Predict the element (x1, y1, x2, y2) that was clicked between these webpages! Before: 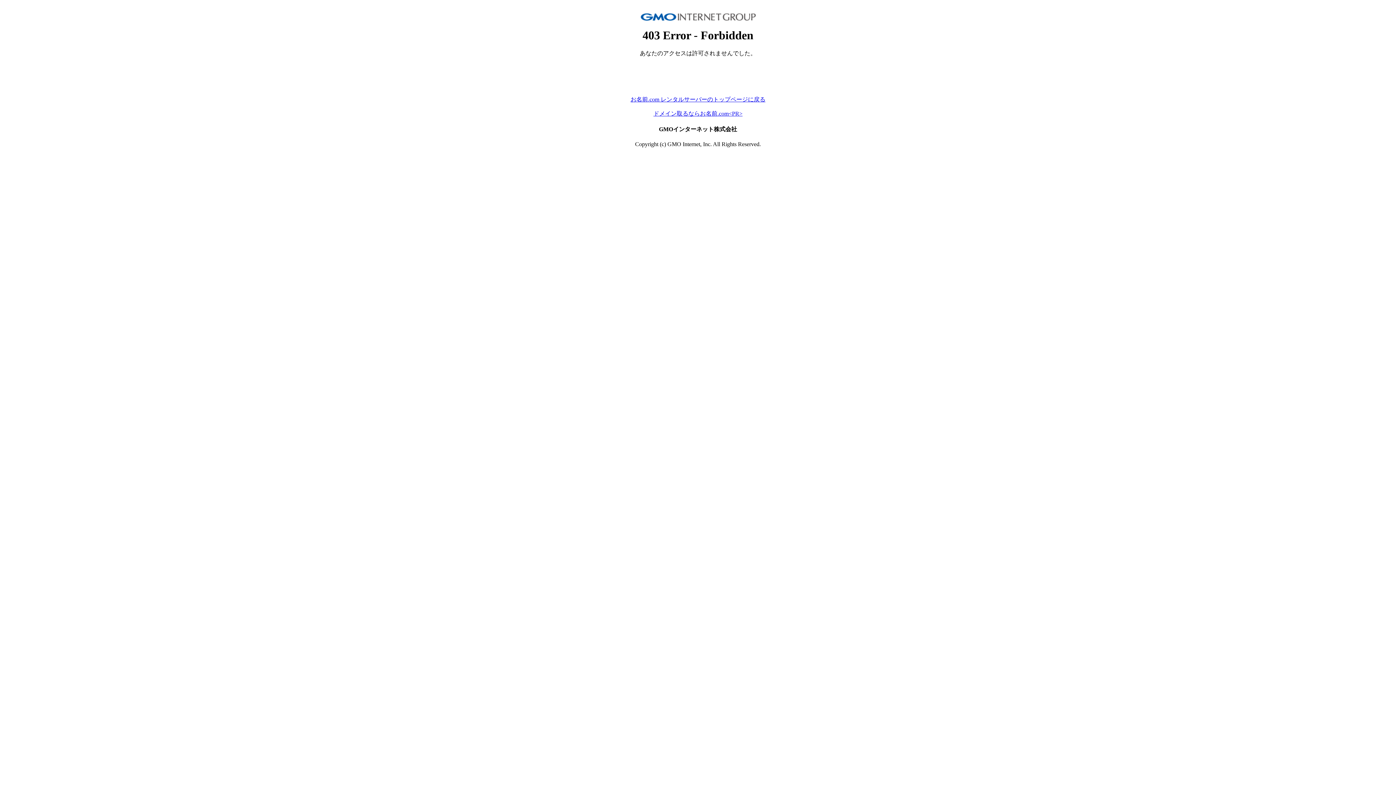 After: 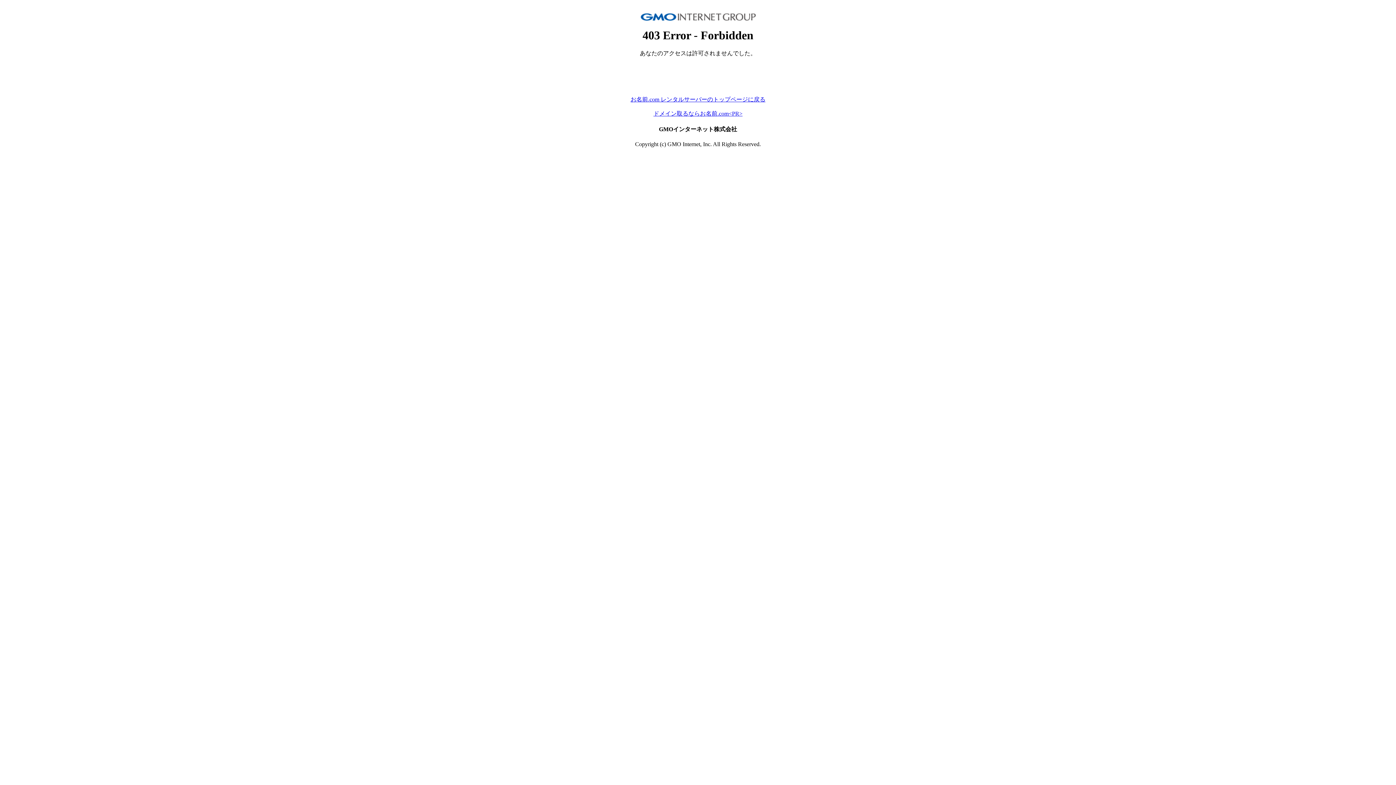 Action: label: ドメイン取るならお名前.com<PR> bbox: (653, 110, 742, 116)